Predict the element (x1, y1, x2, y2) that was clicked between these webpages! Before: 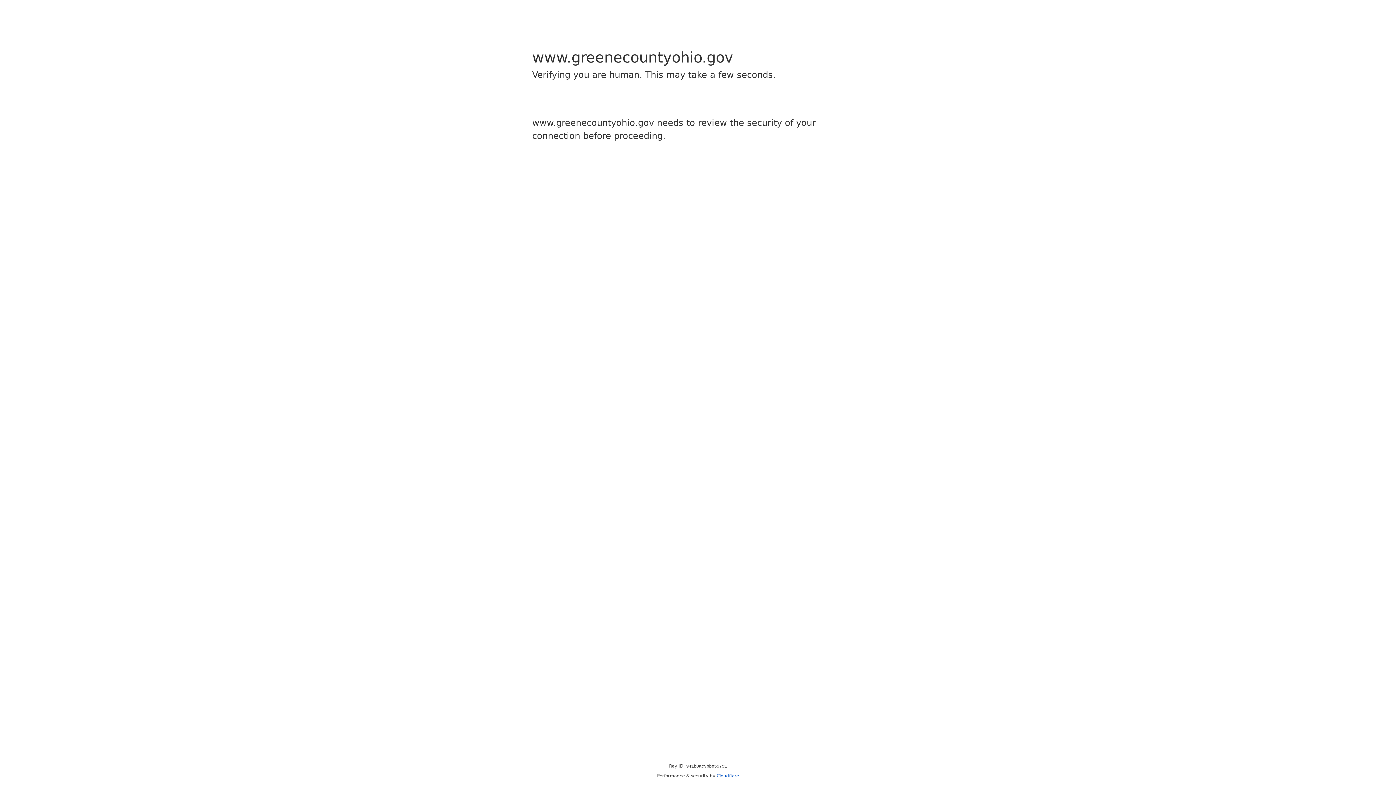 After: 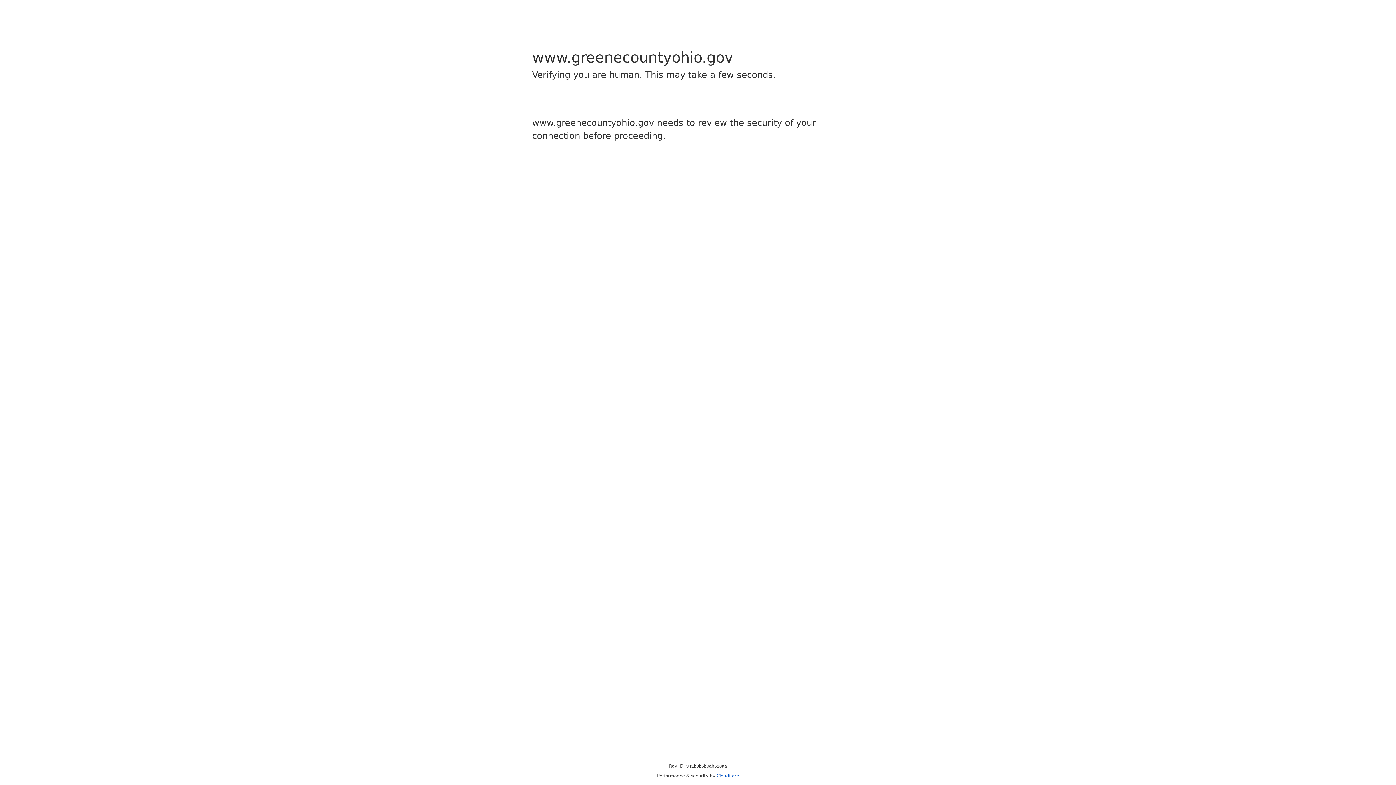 Action: label: Cloudflare bbox: (716, 773, 739, 778)